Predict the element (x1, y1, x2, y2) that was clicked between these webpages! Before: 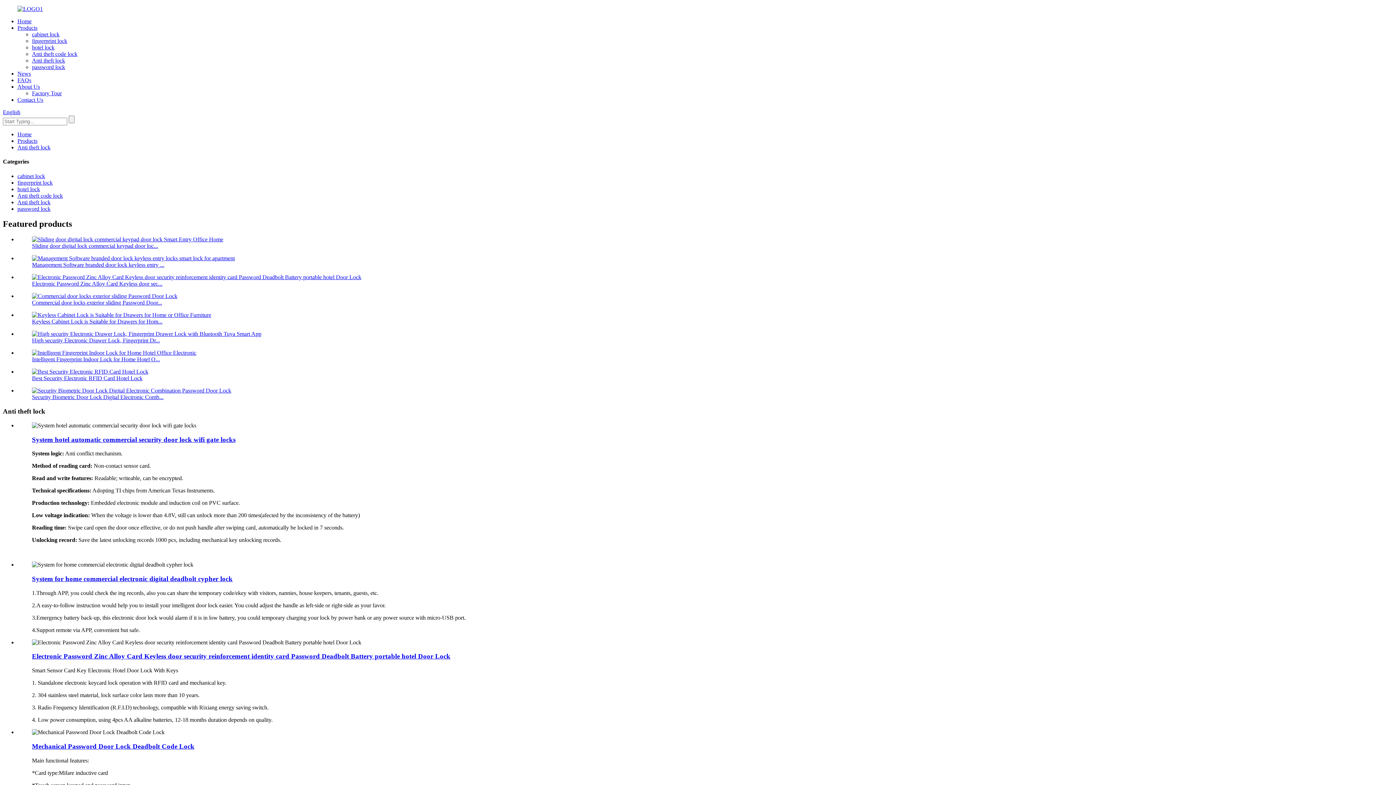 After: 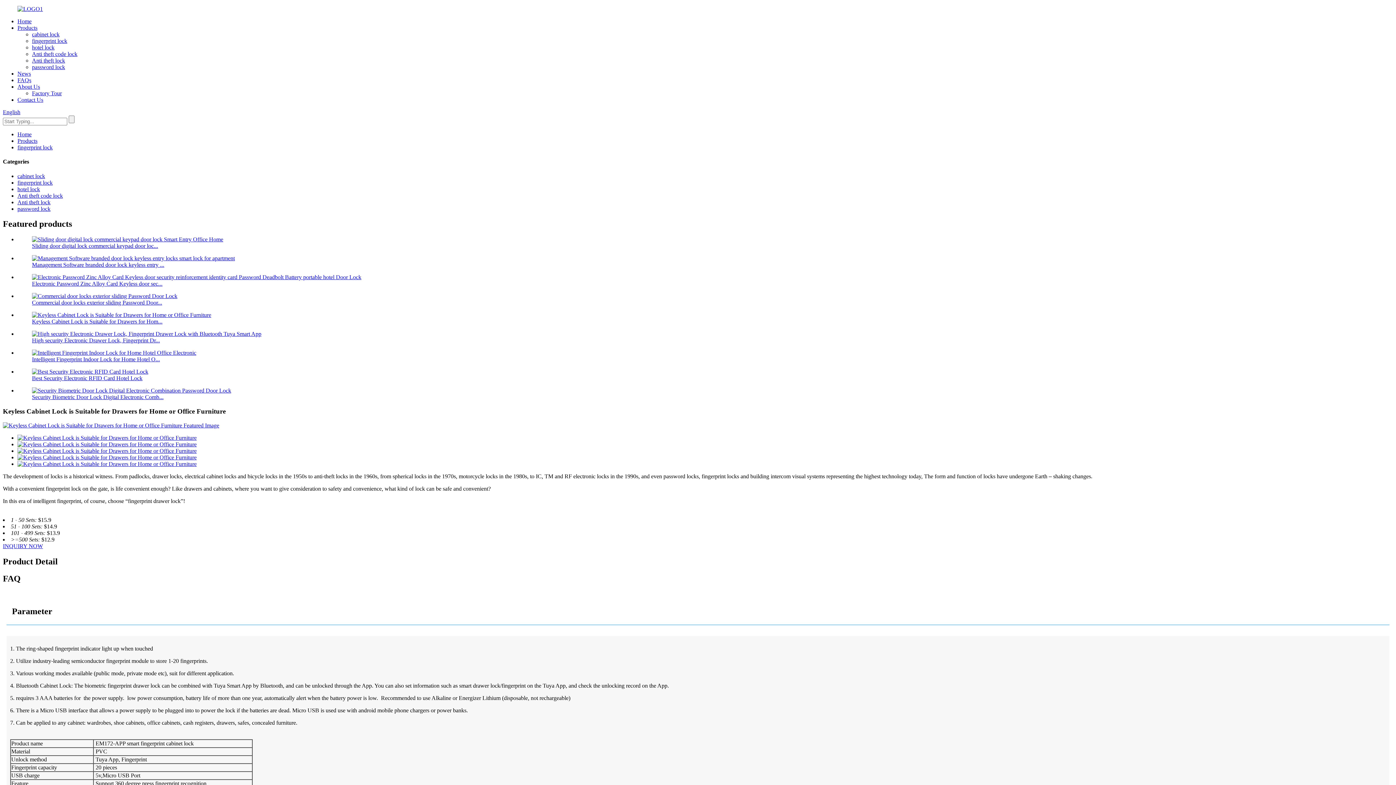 Action: bbox: (32, 318, 162, 324) label: Keyless Cabinet Lock is Suitable for Drawers for Hom...